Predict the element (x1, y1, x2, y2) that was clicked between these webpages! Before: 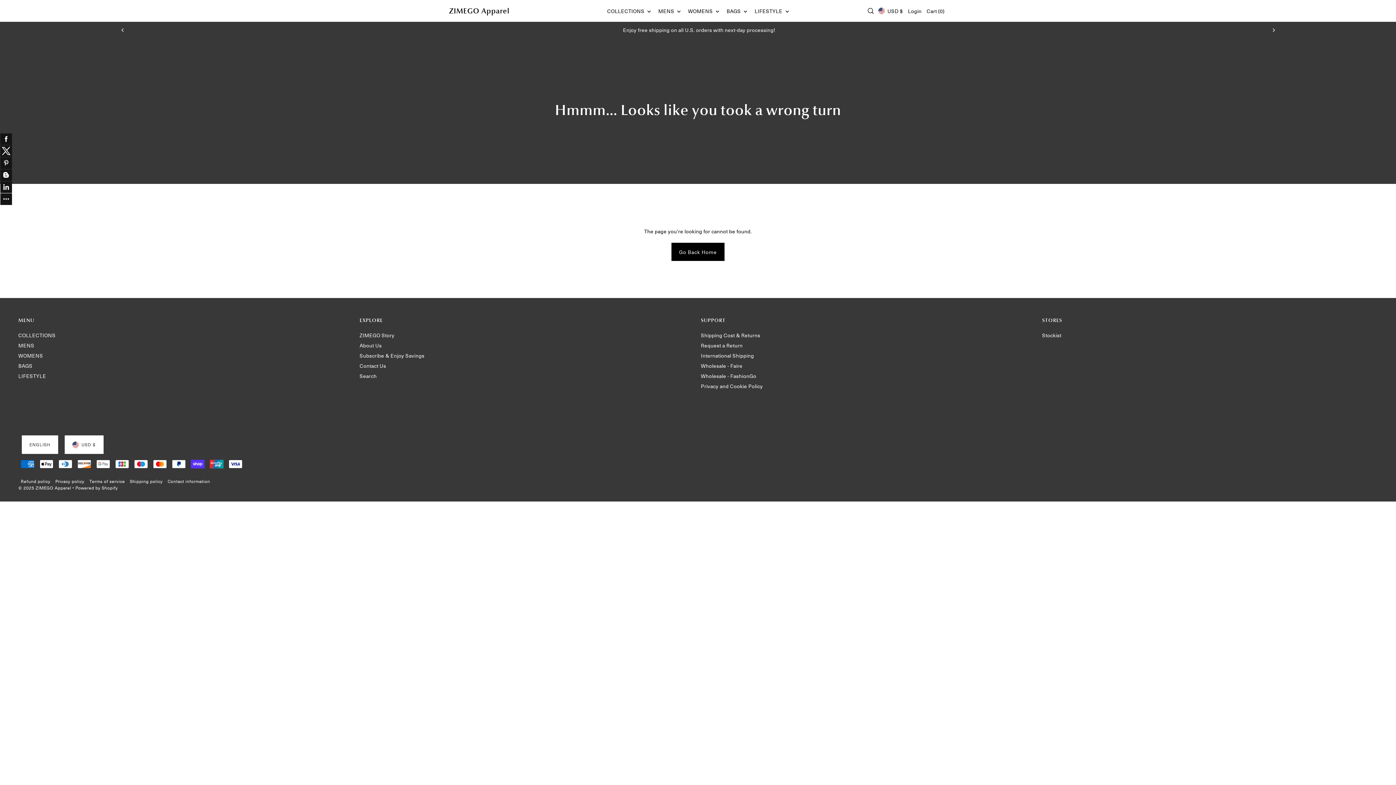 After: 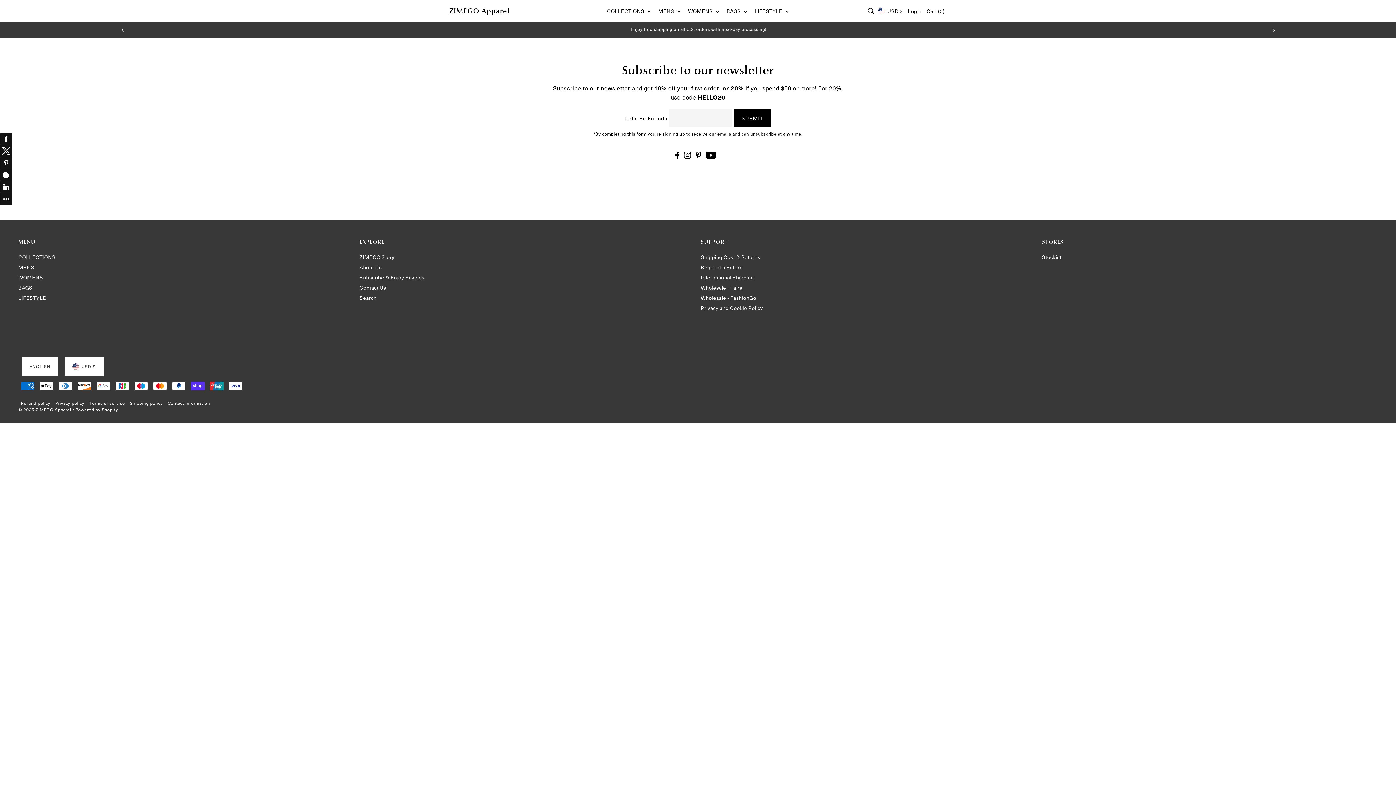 Action: bbox: (359, 351, 424, 359) label: Subscribe & Enjoy Savings